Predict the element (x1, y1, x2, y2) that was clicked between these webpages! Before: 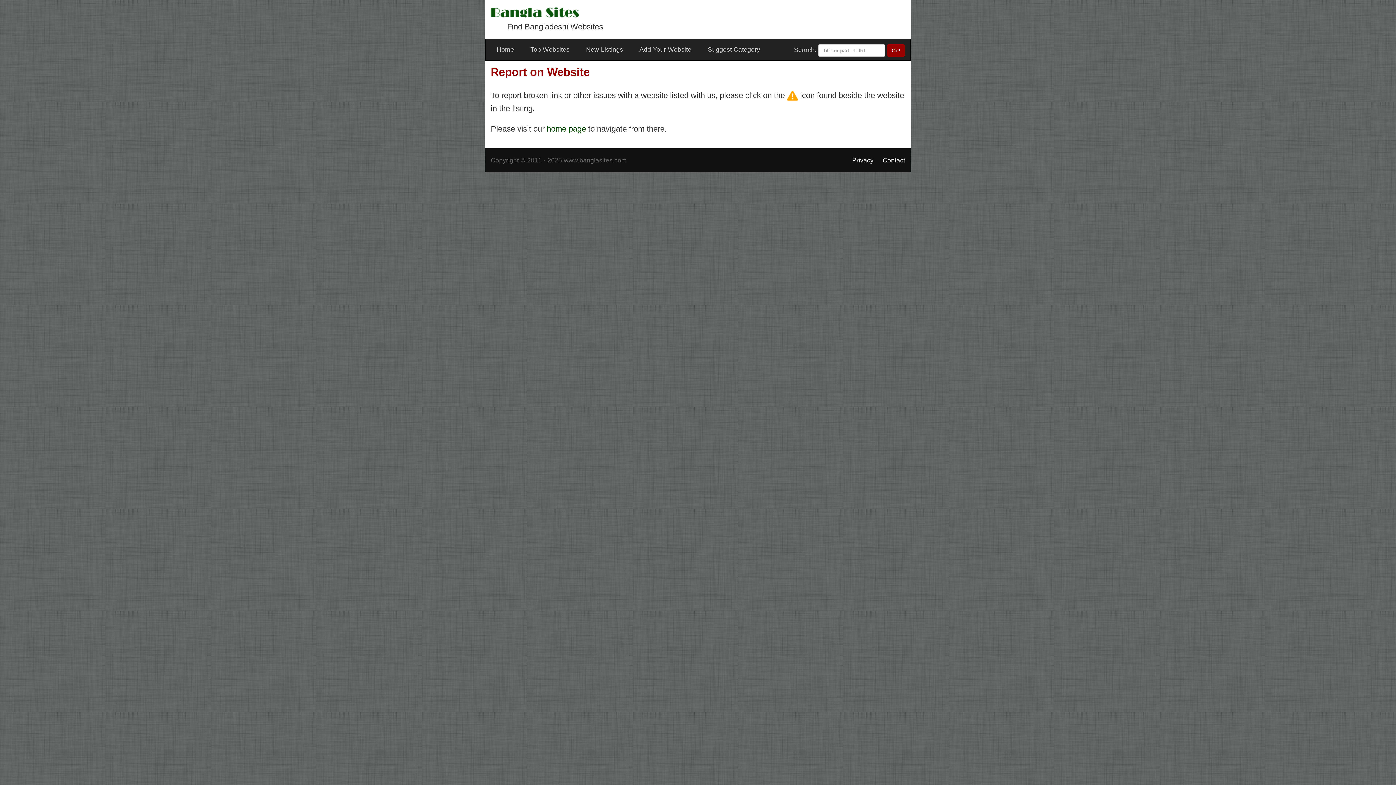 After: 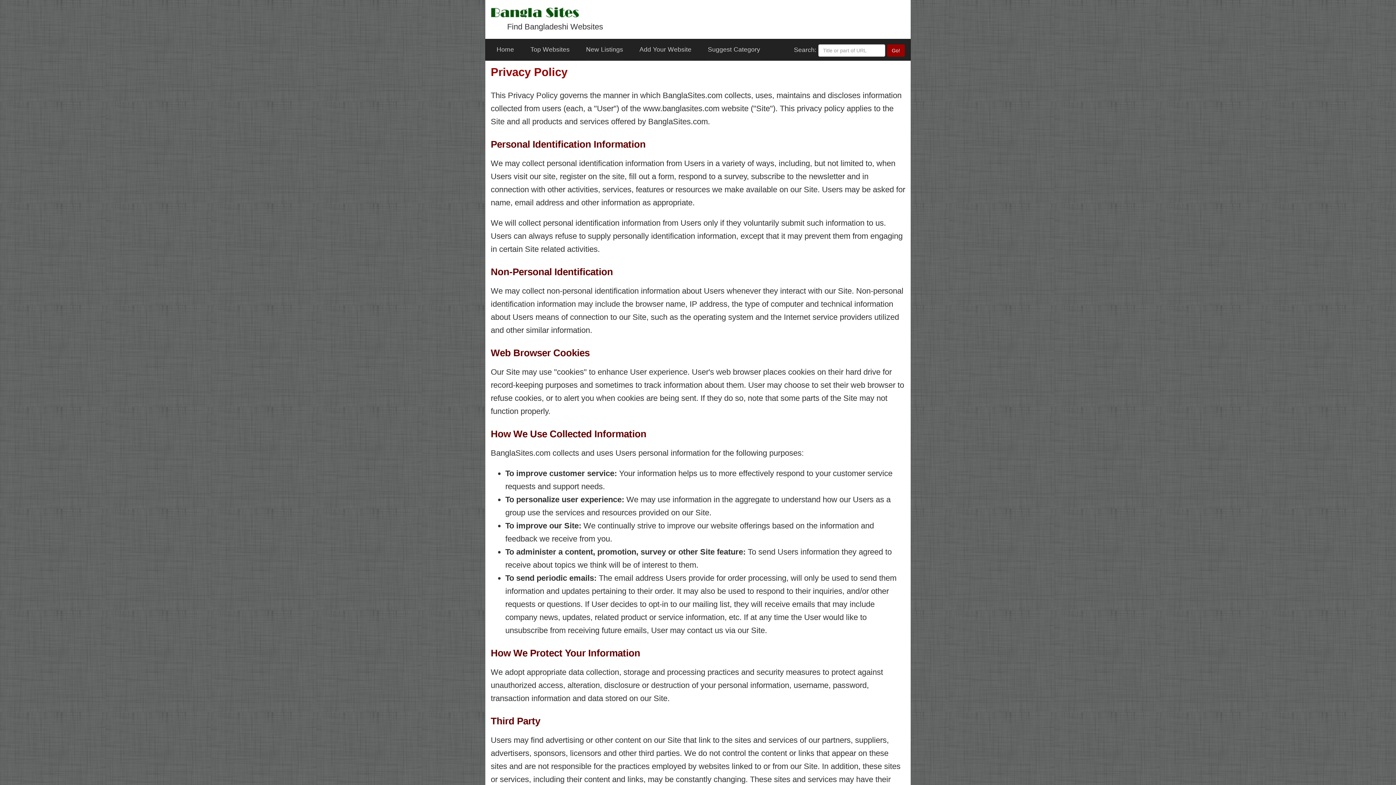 Action: label: Privacy bbox: (852, 156, 873, 163)